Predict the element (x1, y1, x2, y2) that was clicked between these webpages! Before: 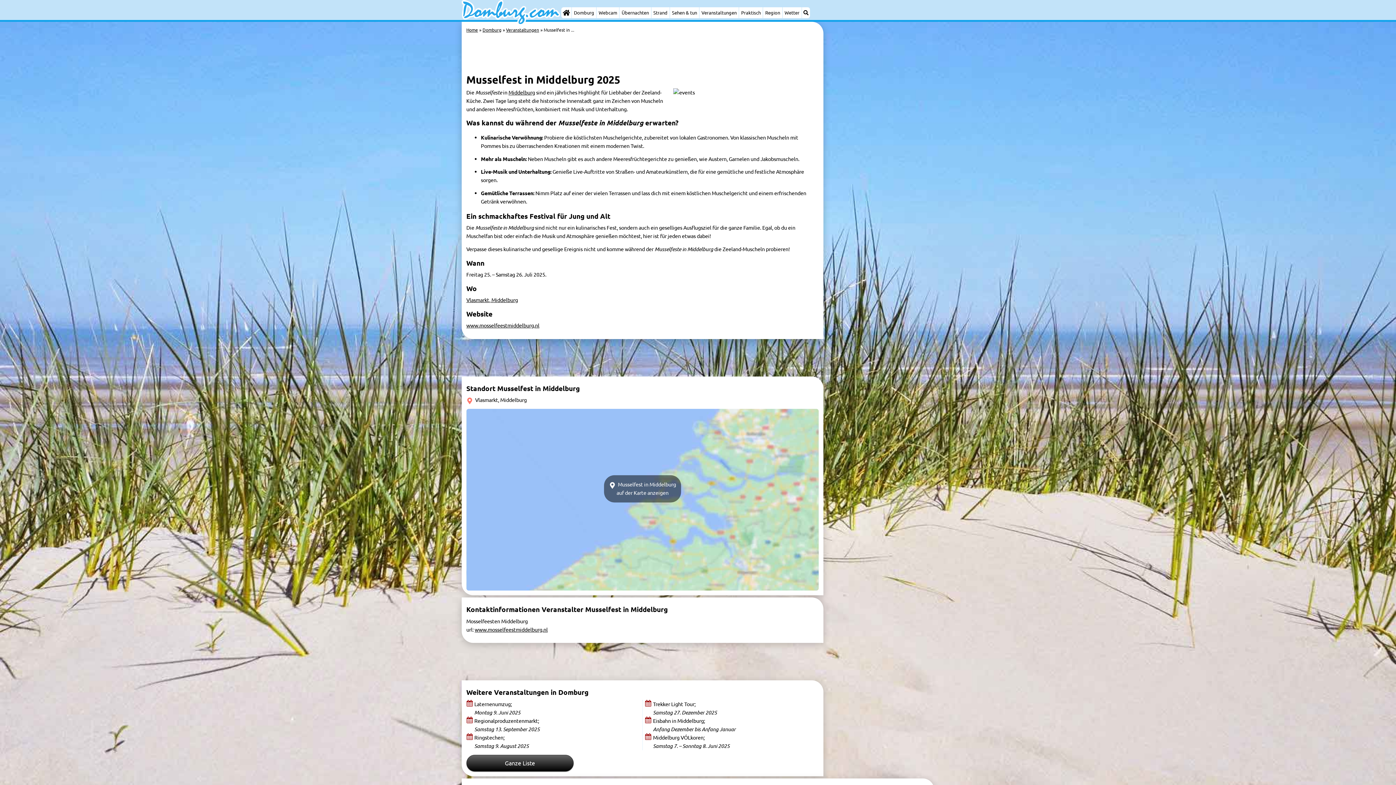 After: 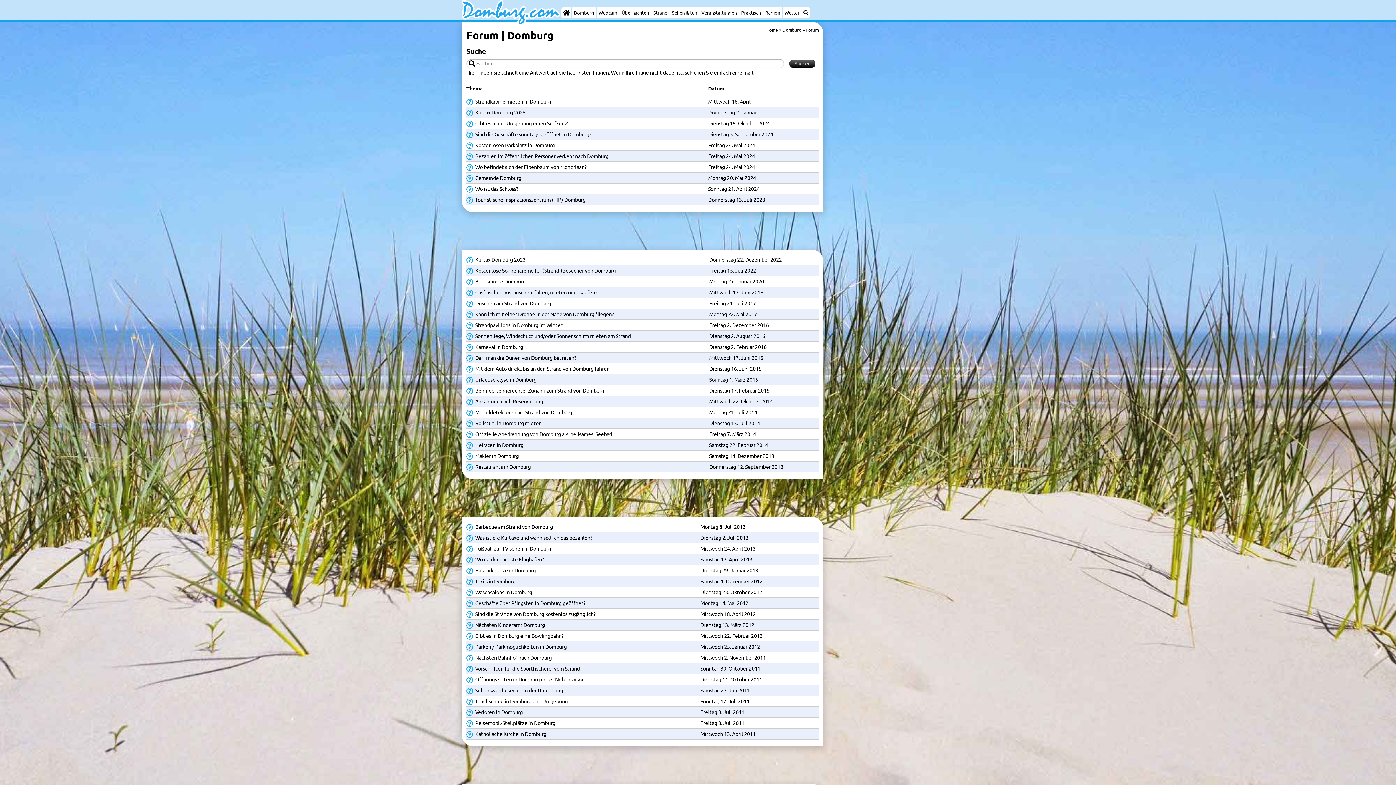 Action: bbox: (739, 7, 763, 18) label: Praktisch